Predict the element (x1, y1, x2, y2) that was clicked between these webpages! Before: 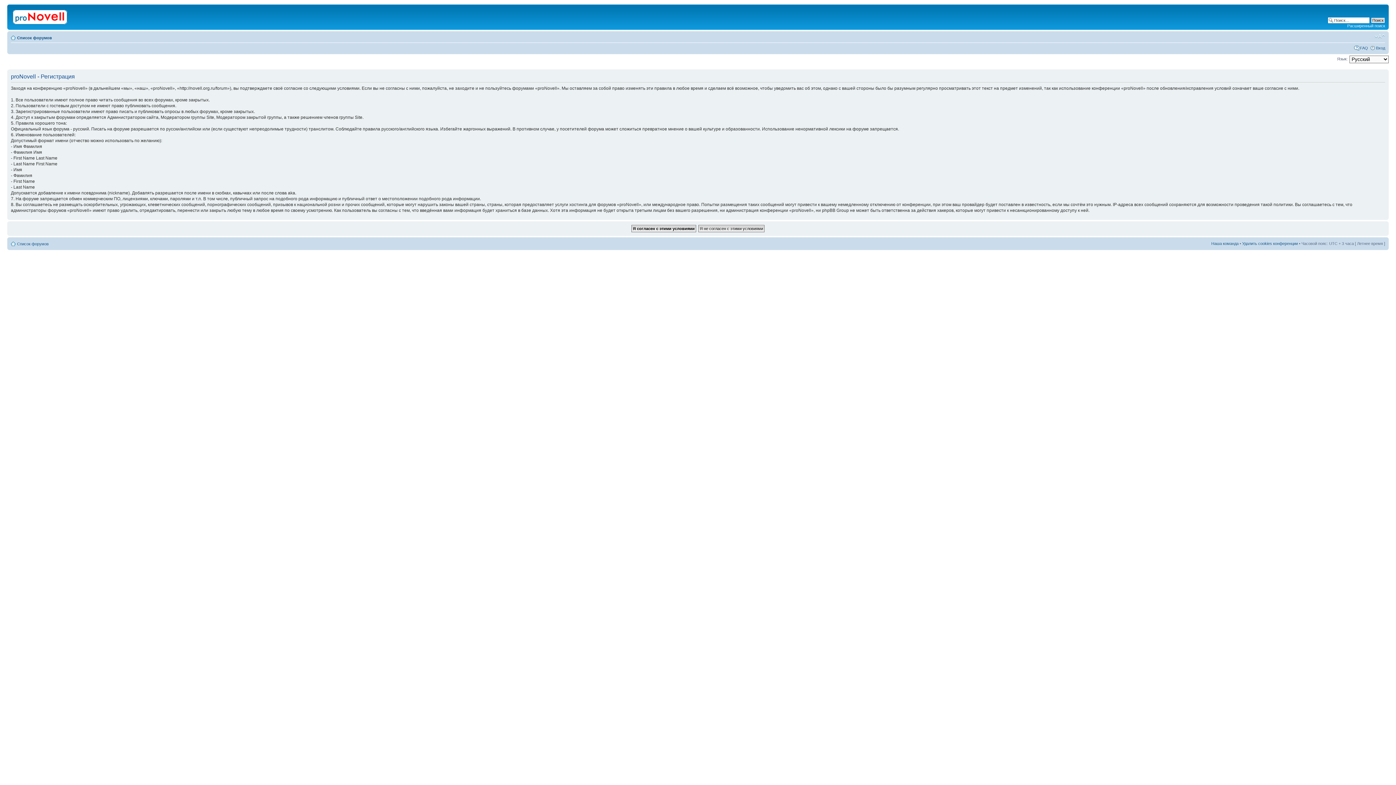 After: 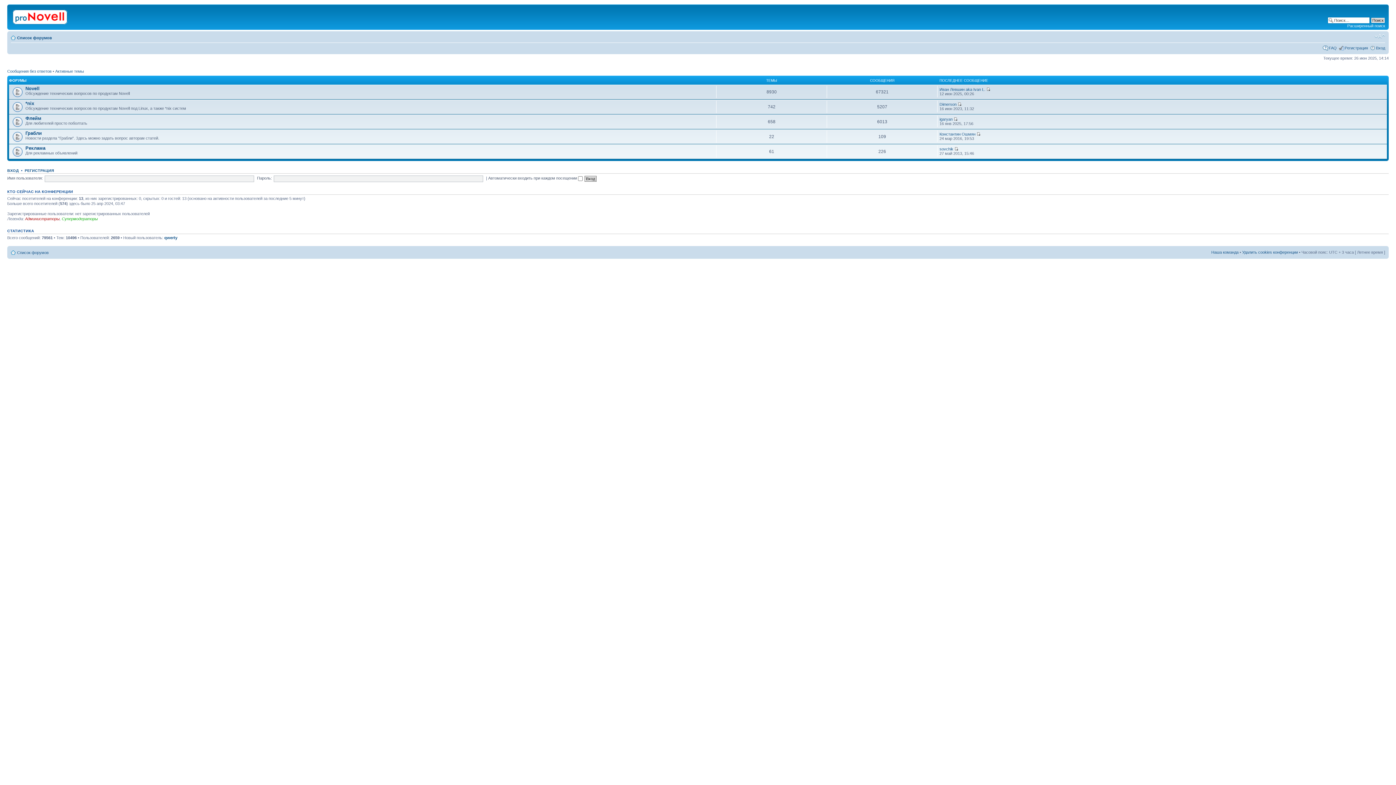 Action: label: Список форумов bbox: (17, 241, 48, 246)